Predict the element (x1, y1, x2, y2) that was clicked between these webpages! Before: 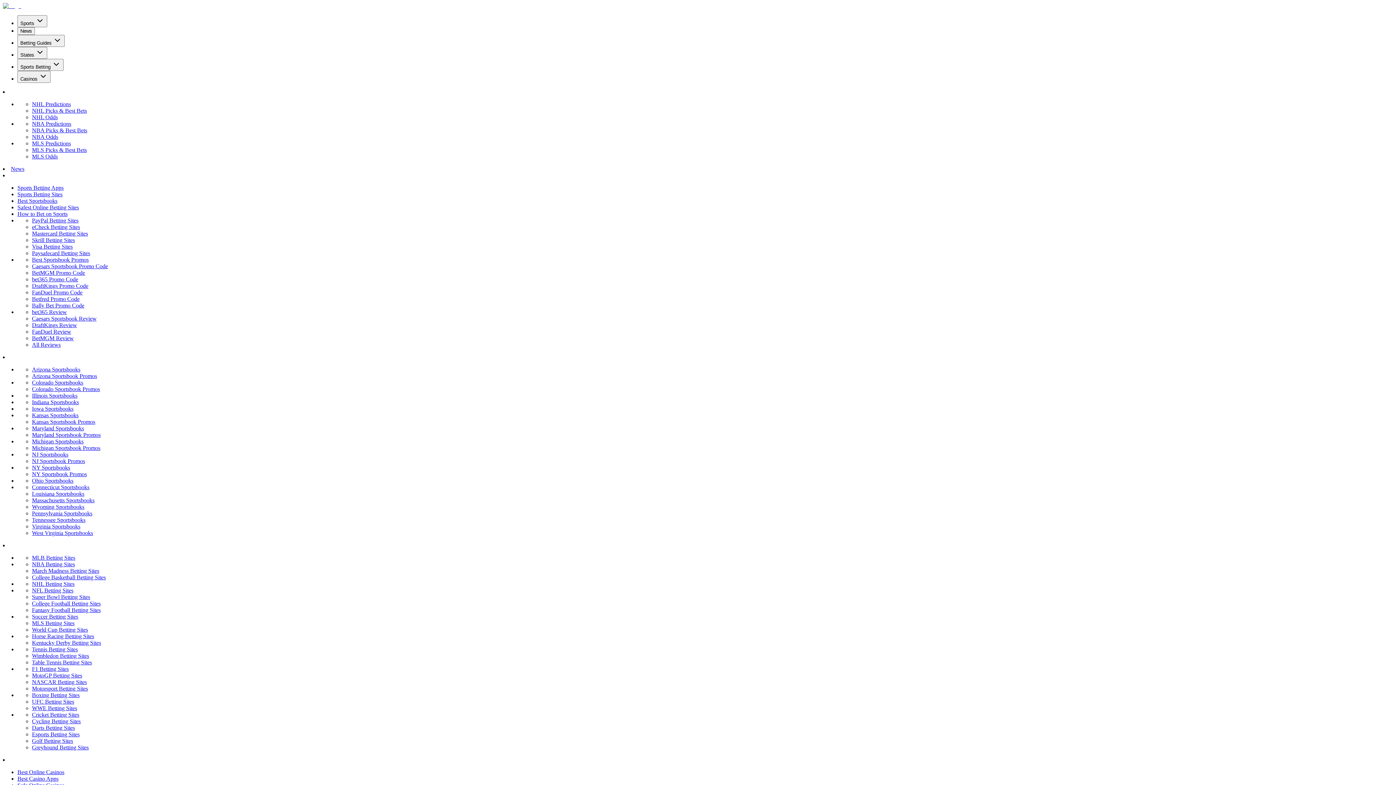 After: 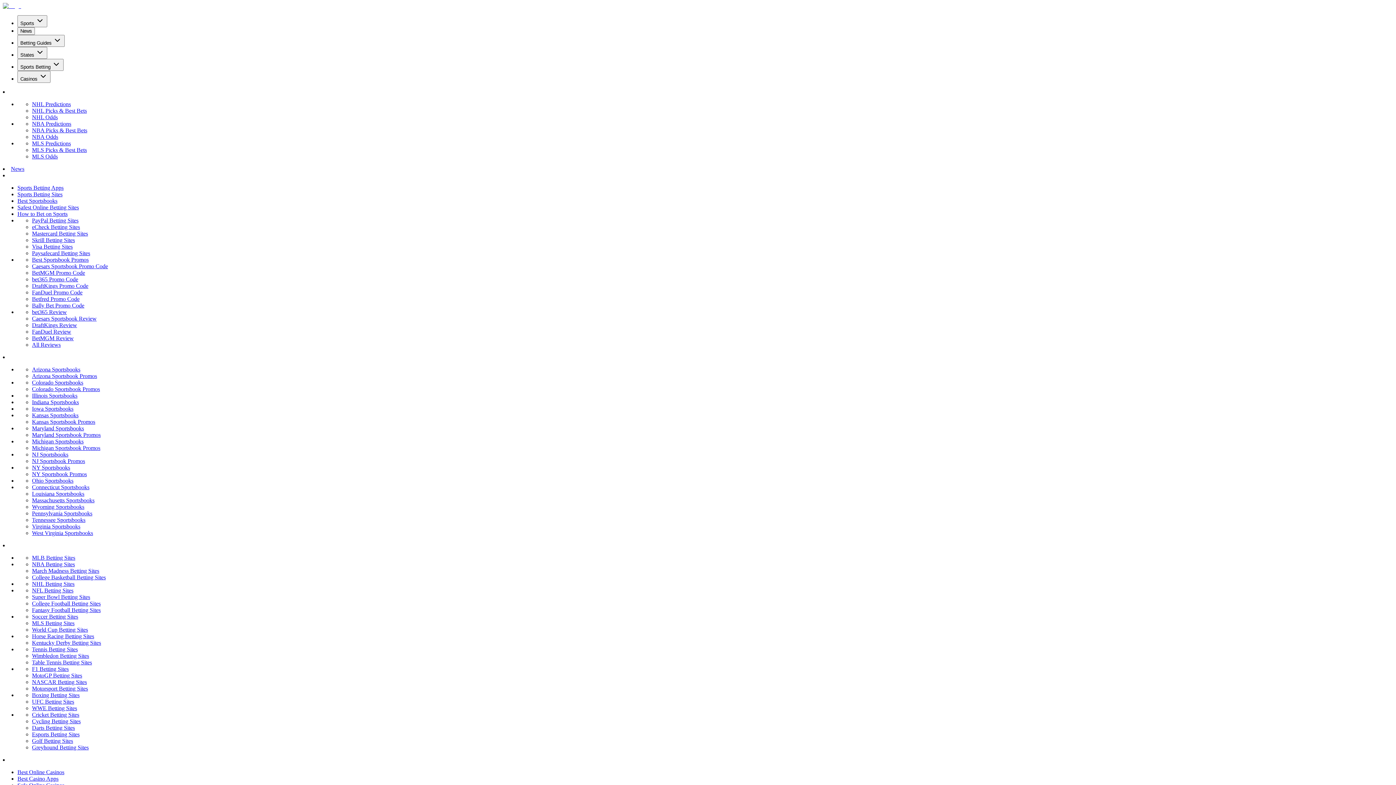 Action: label: Tennis Betting Sites bbox: (32, 646, 77, 652)